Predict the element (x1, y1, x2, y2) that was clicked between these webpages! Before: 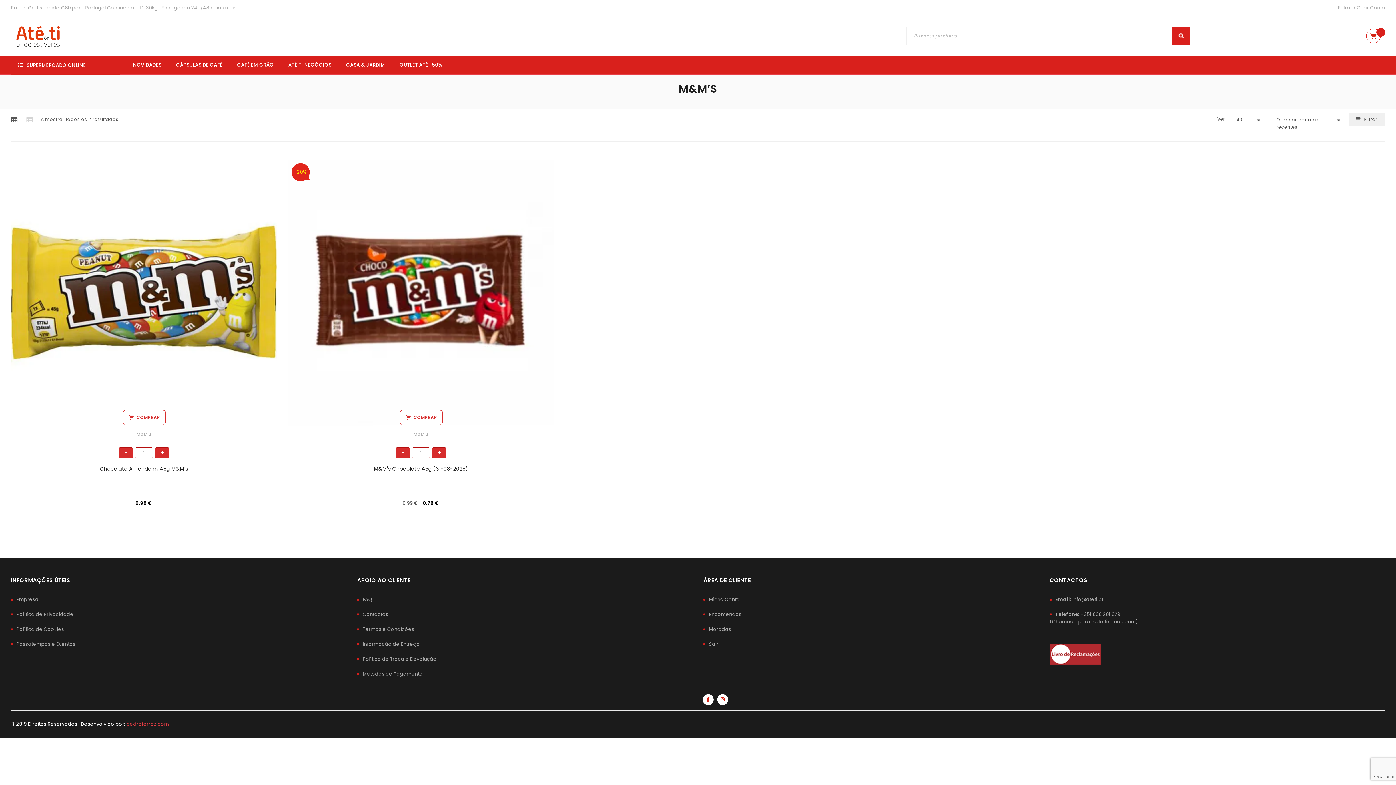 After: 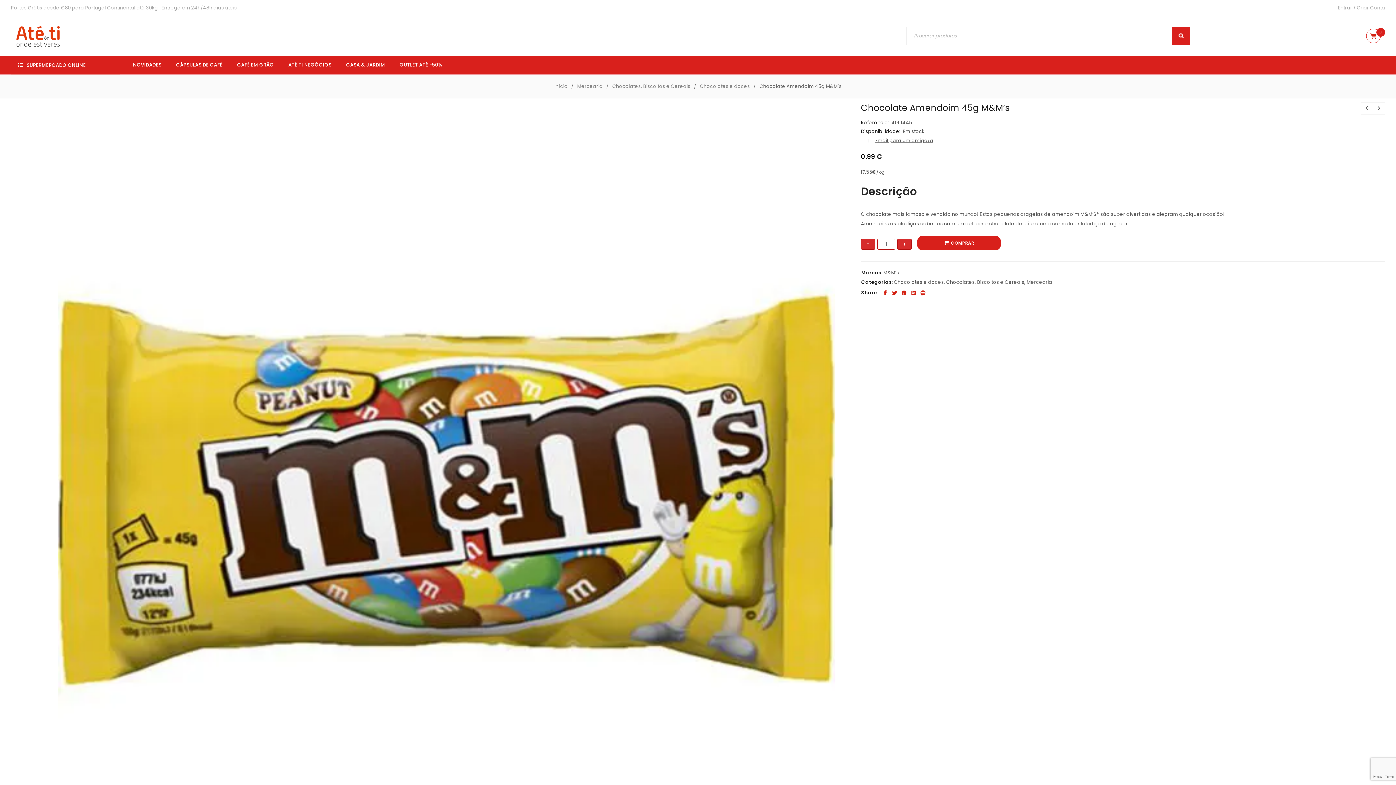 Action: bbox: (10, 159, 277, 425)